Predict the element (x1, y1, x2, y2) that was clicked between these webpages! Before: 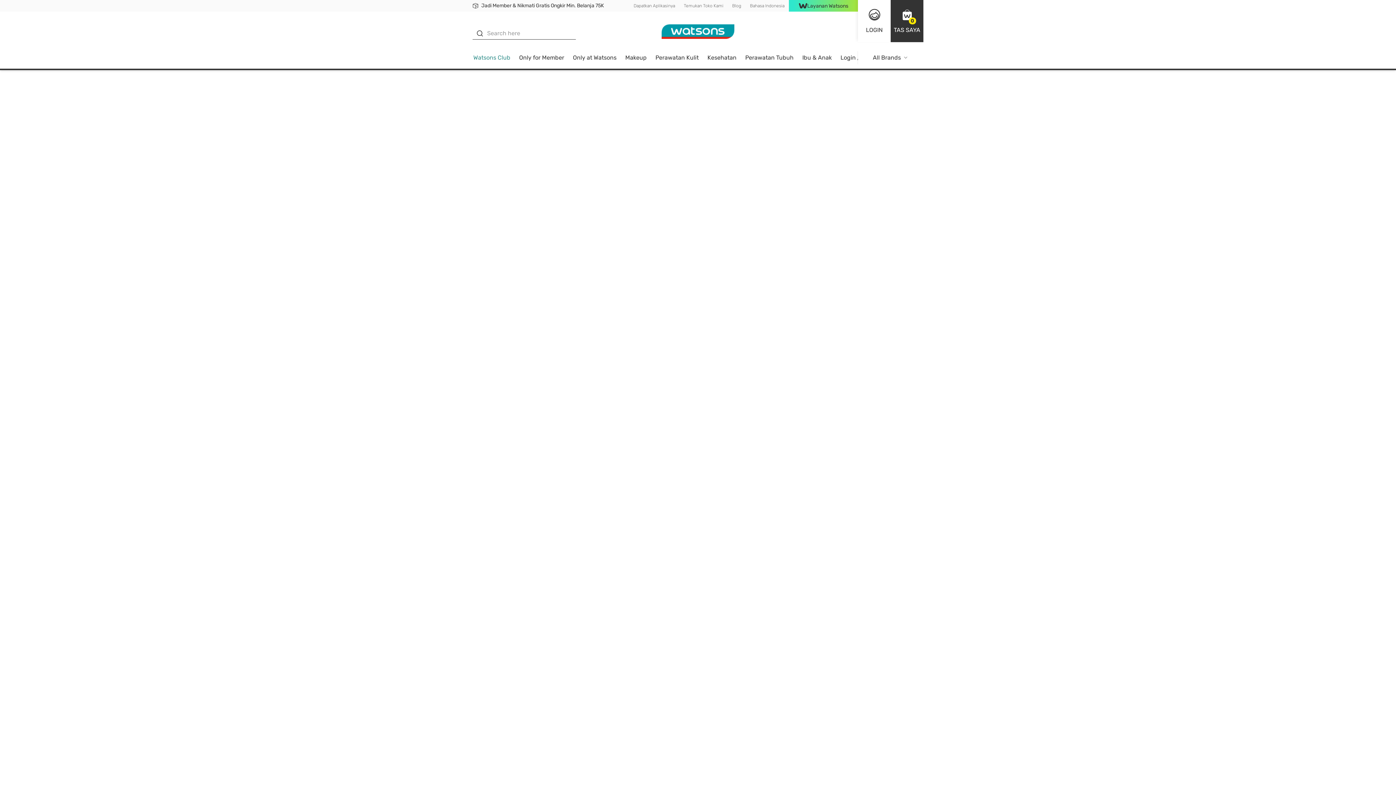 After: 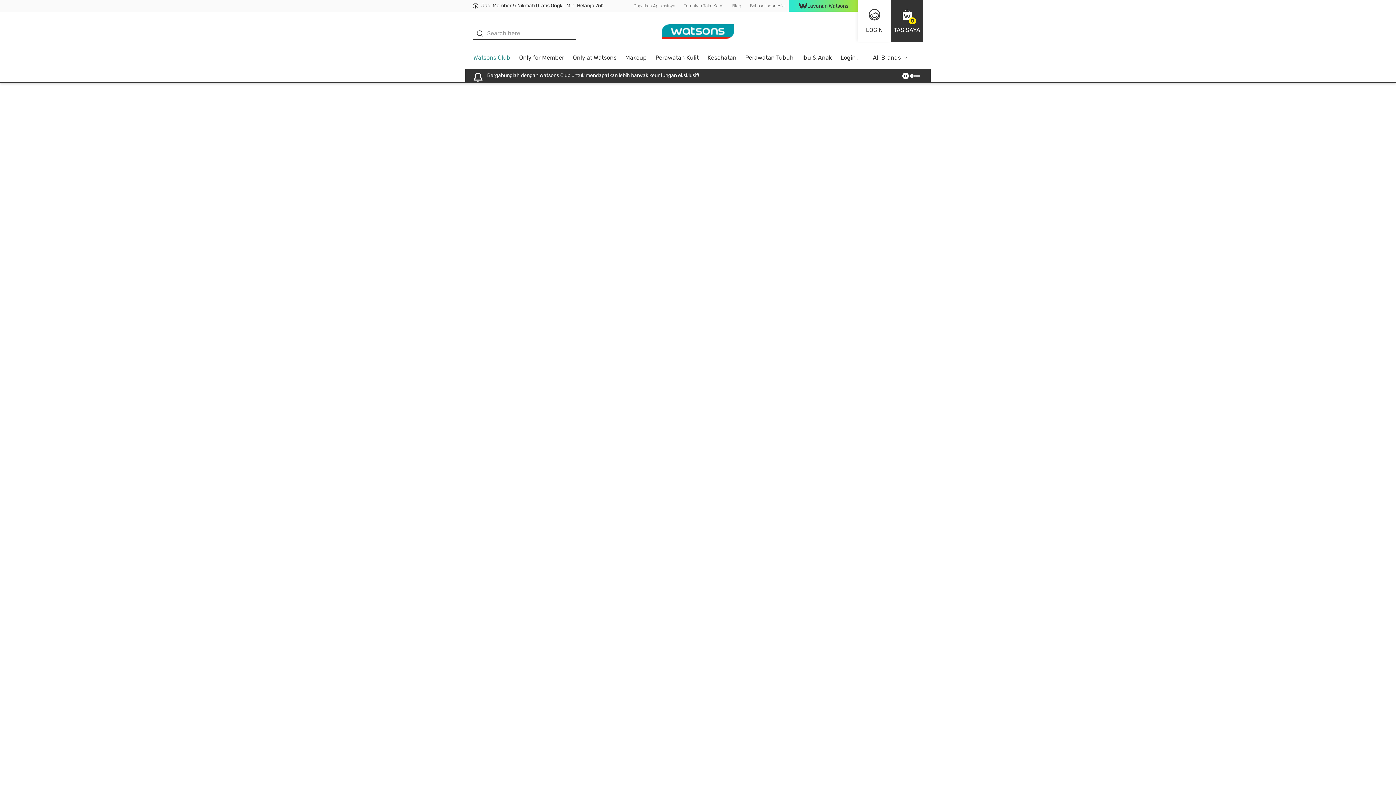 Action: bbox: (473, 54, 510, 60) label: Watsons Club